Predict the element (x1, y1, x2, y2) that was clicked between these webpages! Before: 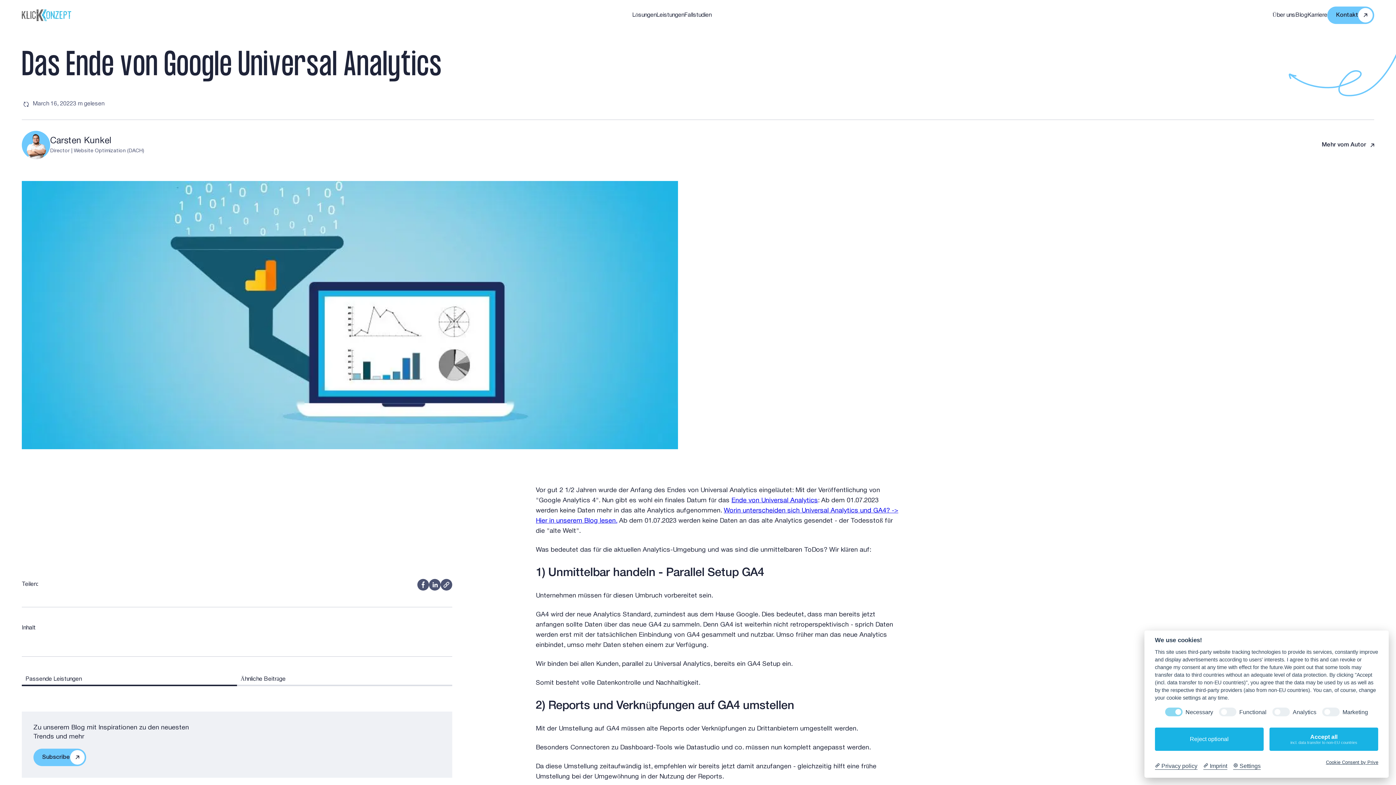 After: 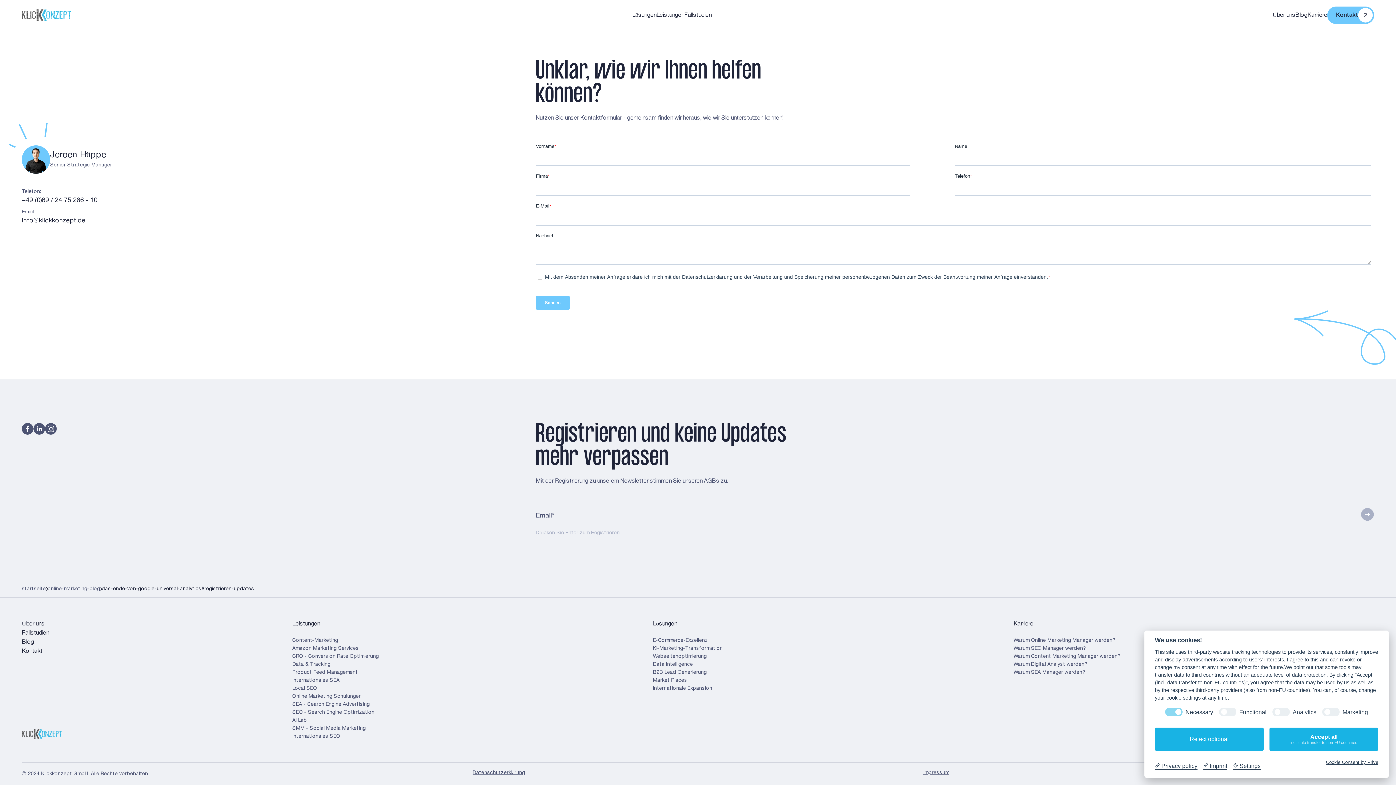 Action: label: Subscribe bbox: (33, 748, 86, 766)